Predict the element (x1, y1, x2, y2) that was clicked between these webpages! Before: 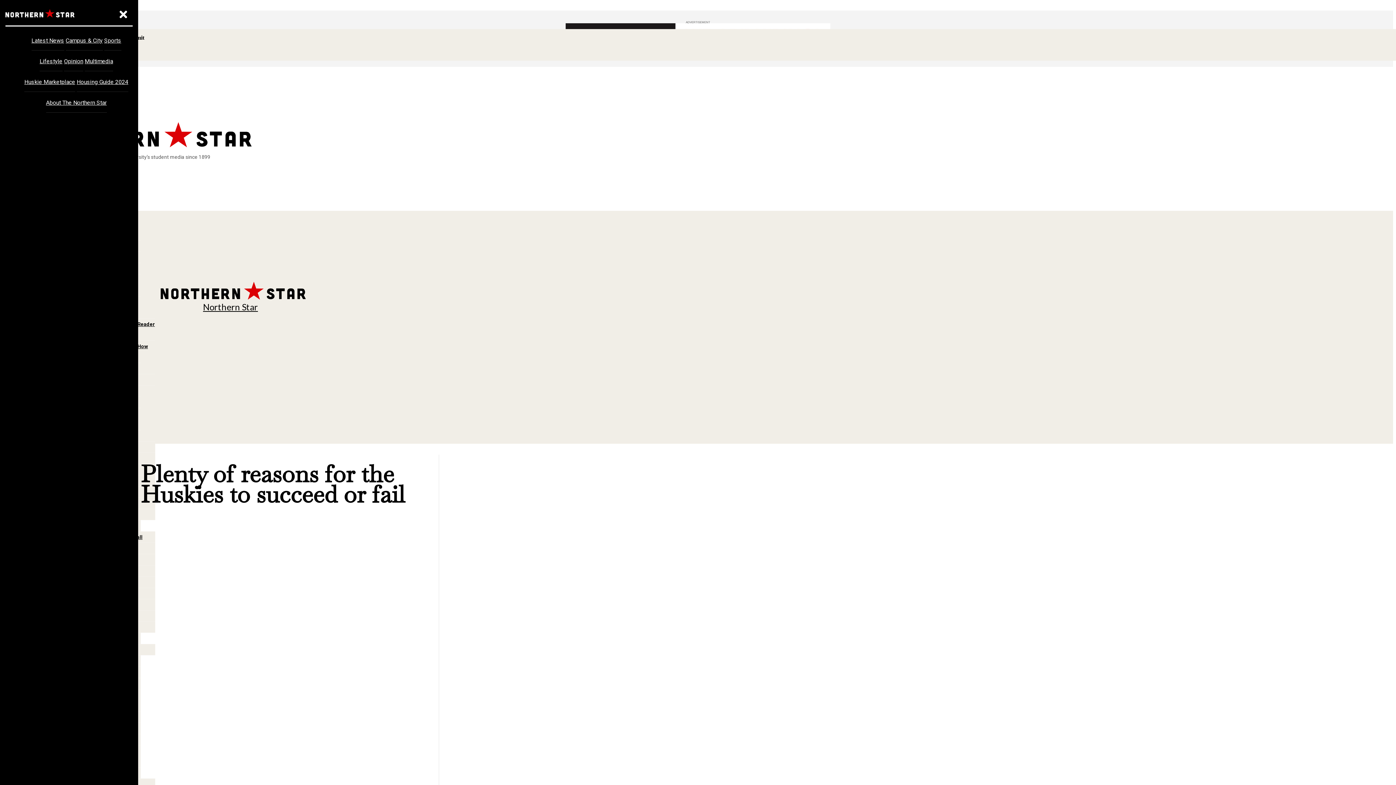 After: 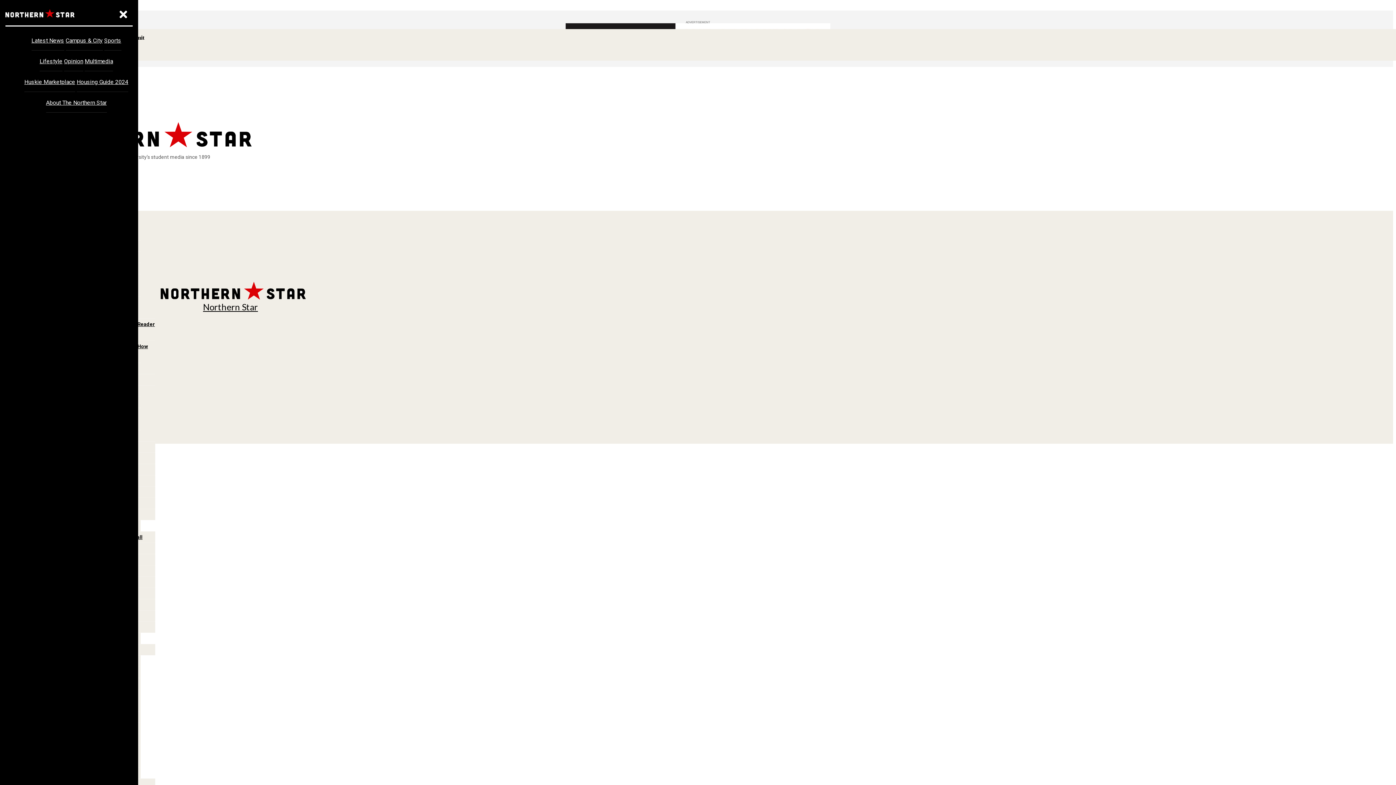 Action: label: Campus & City bbox: (65, 32, 102, 50)